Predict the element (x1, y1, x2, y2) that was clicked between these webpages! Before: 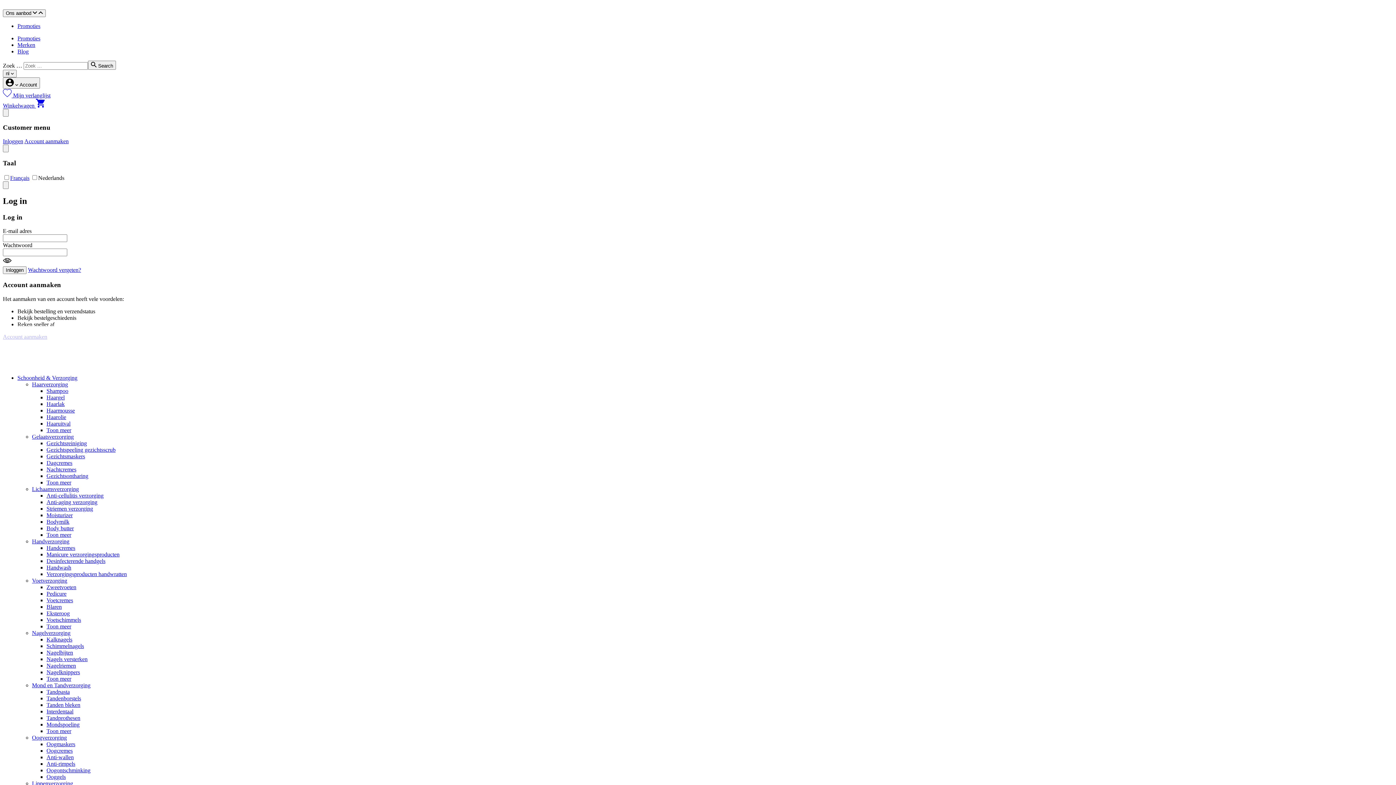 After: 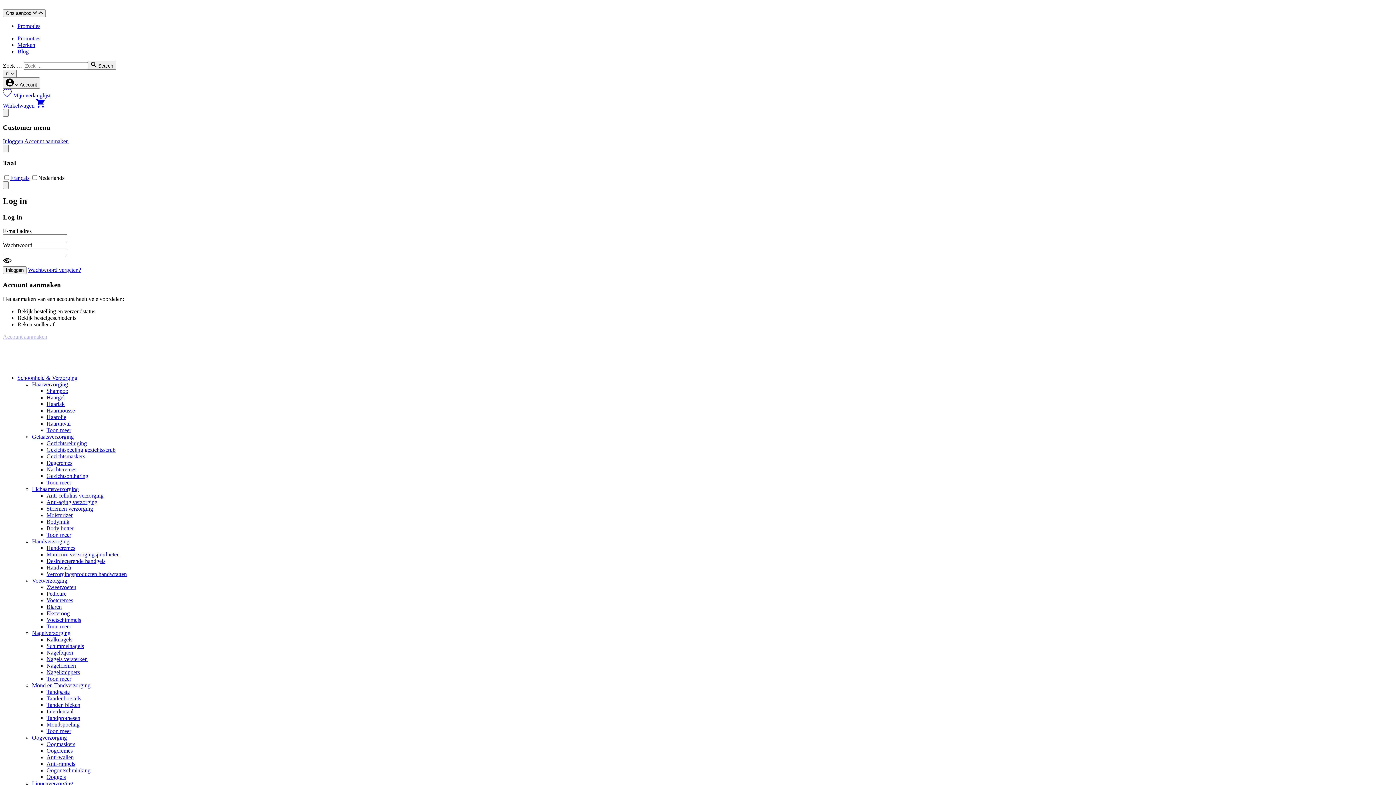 Action: bbox: (46, 499, 97, 505) label: Anti-aging verzorging